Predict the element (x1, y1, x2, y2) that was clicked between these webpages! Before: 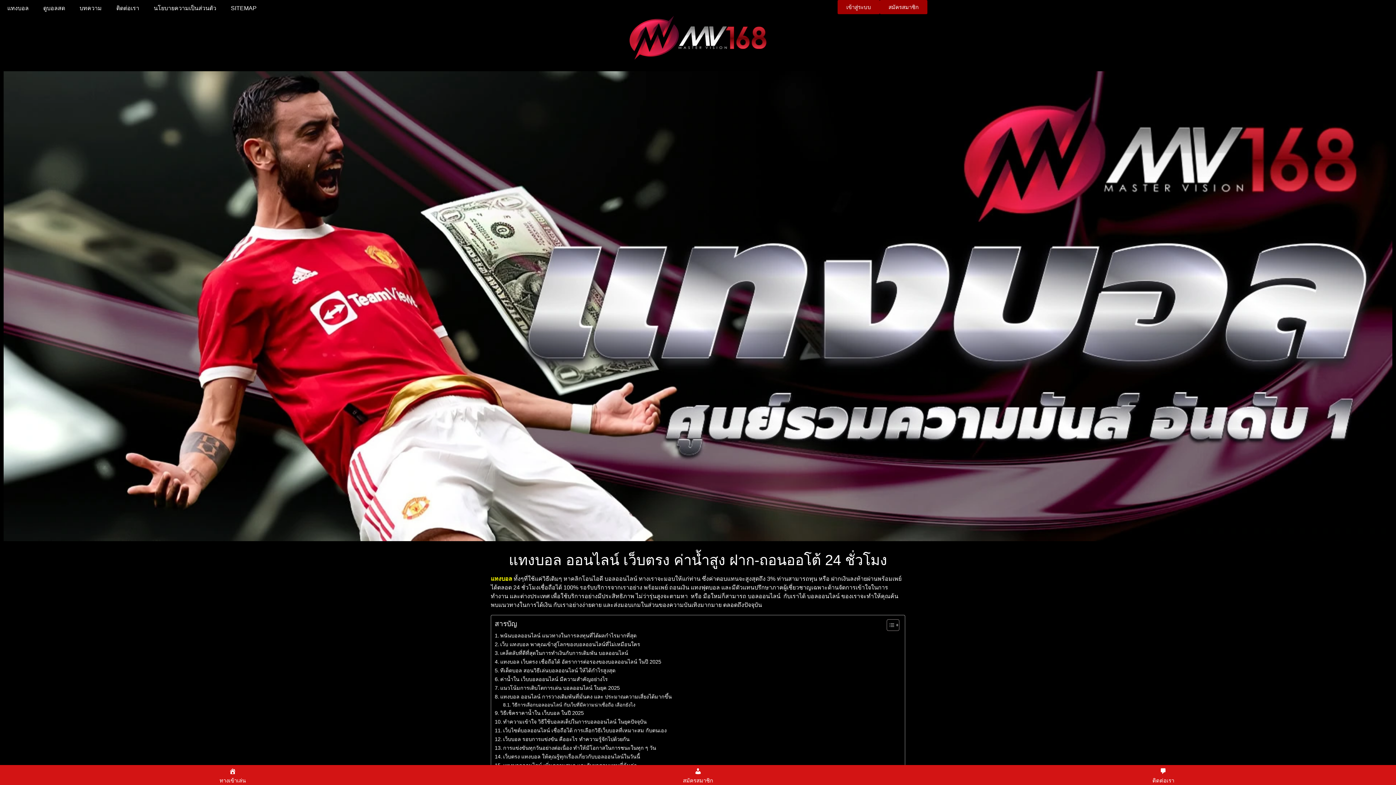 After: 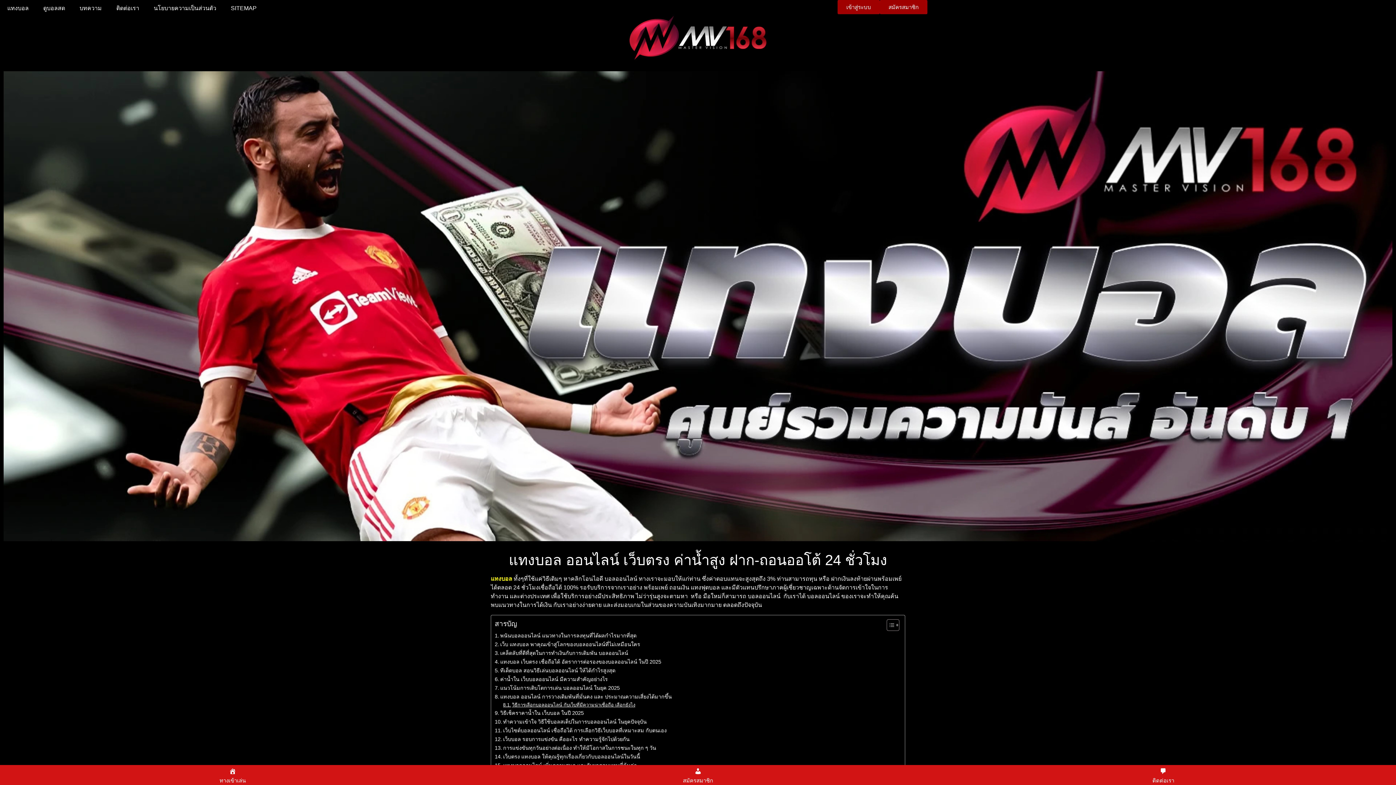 Action: label: วิธีการเลือกบอลออนไลน์ กับเว็บที่มีความน่าเชื่อถือ เลือกยังไง bbox: (503, 701, 635, 708)